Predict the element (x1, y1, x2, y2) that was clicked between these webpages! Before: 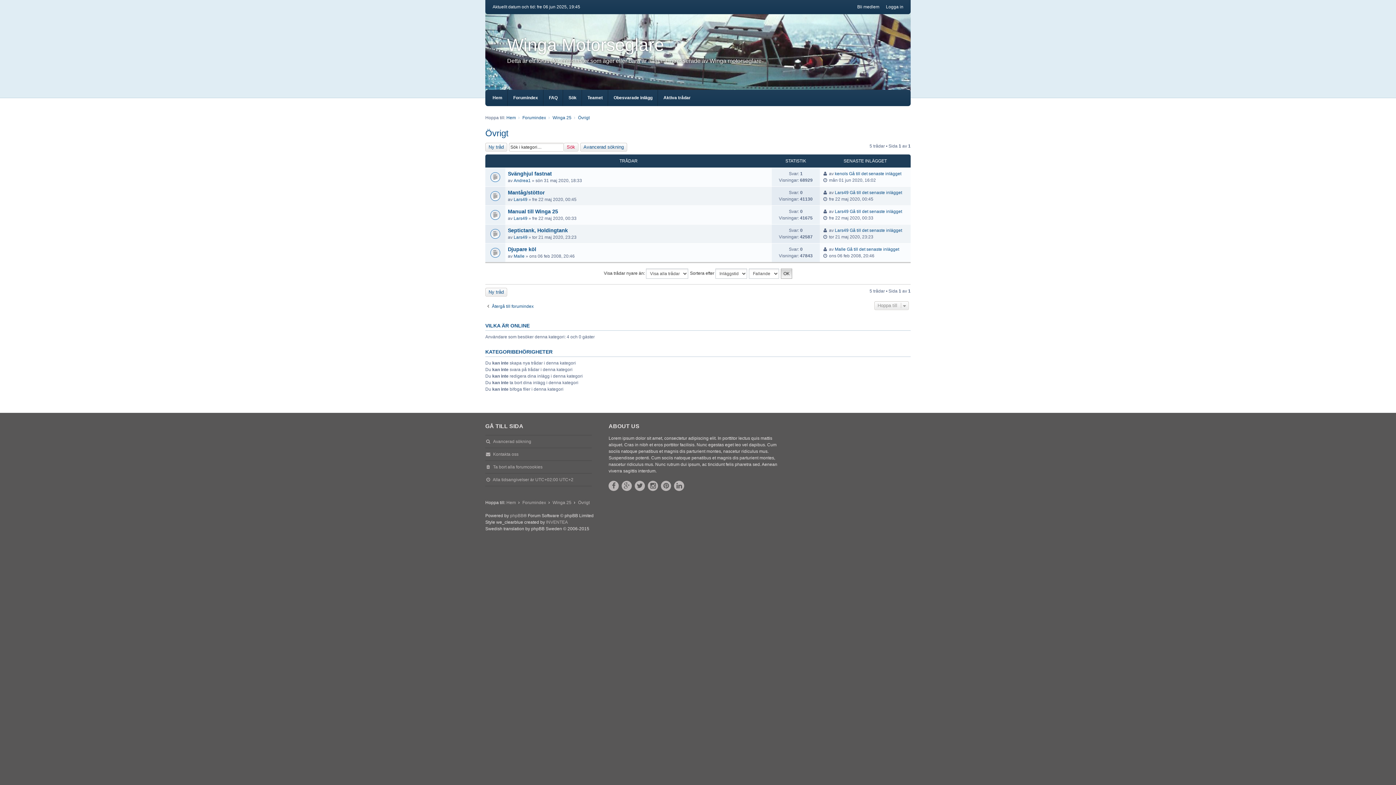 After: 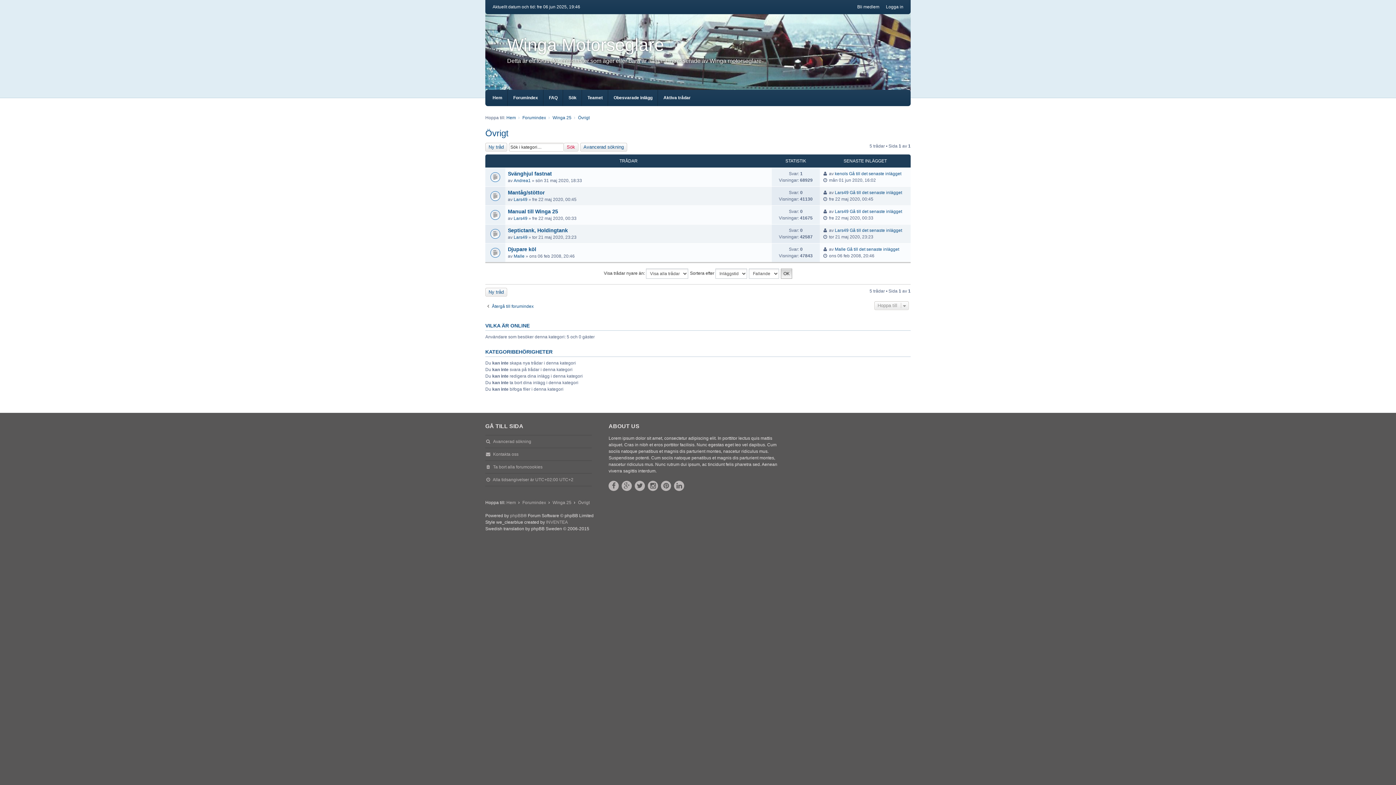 Action: label: Övrigt bbox: (578, 114, 589, 121)